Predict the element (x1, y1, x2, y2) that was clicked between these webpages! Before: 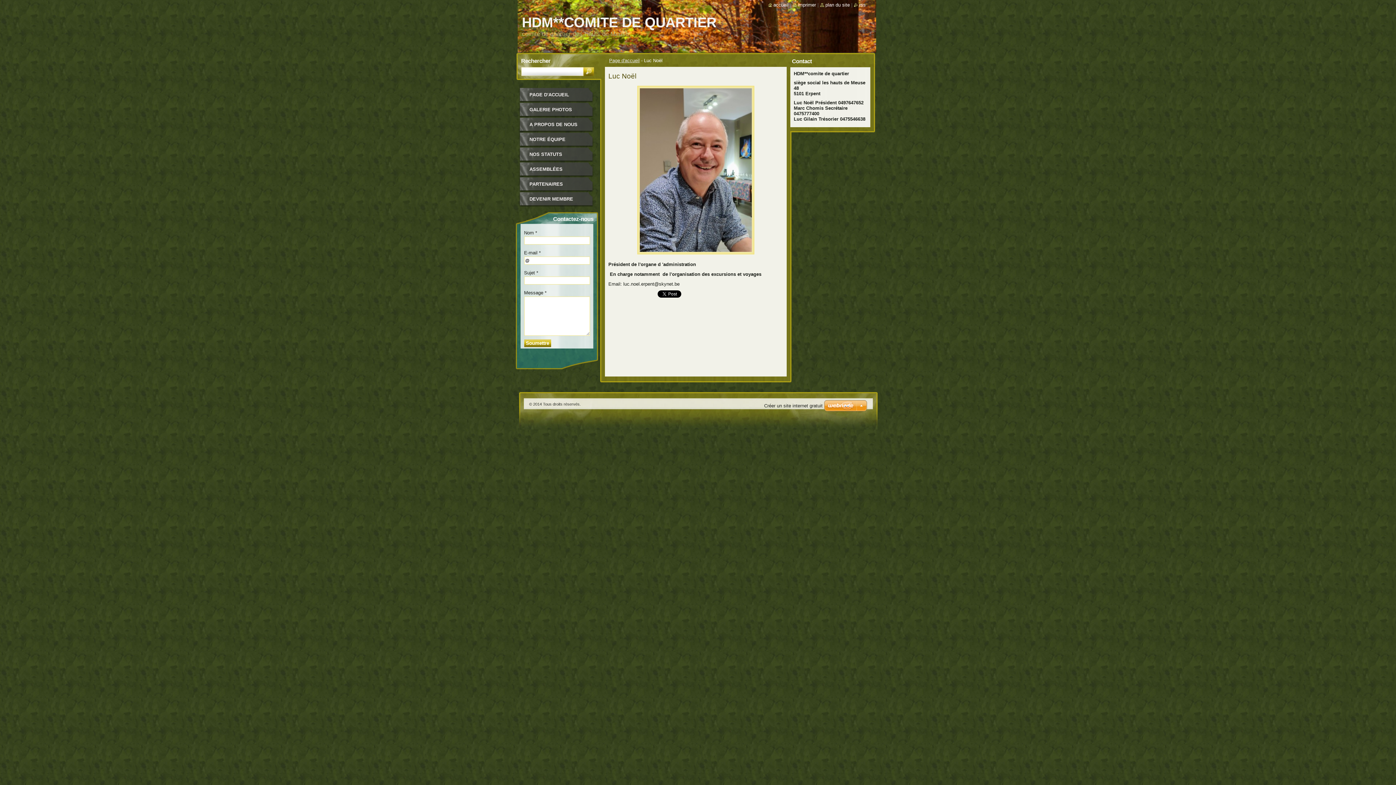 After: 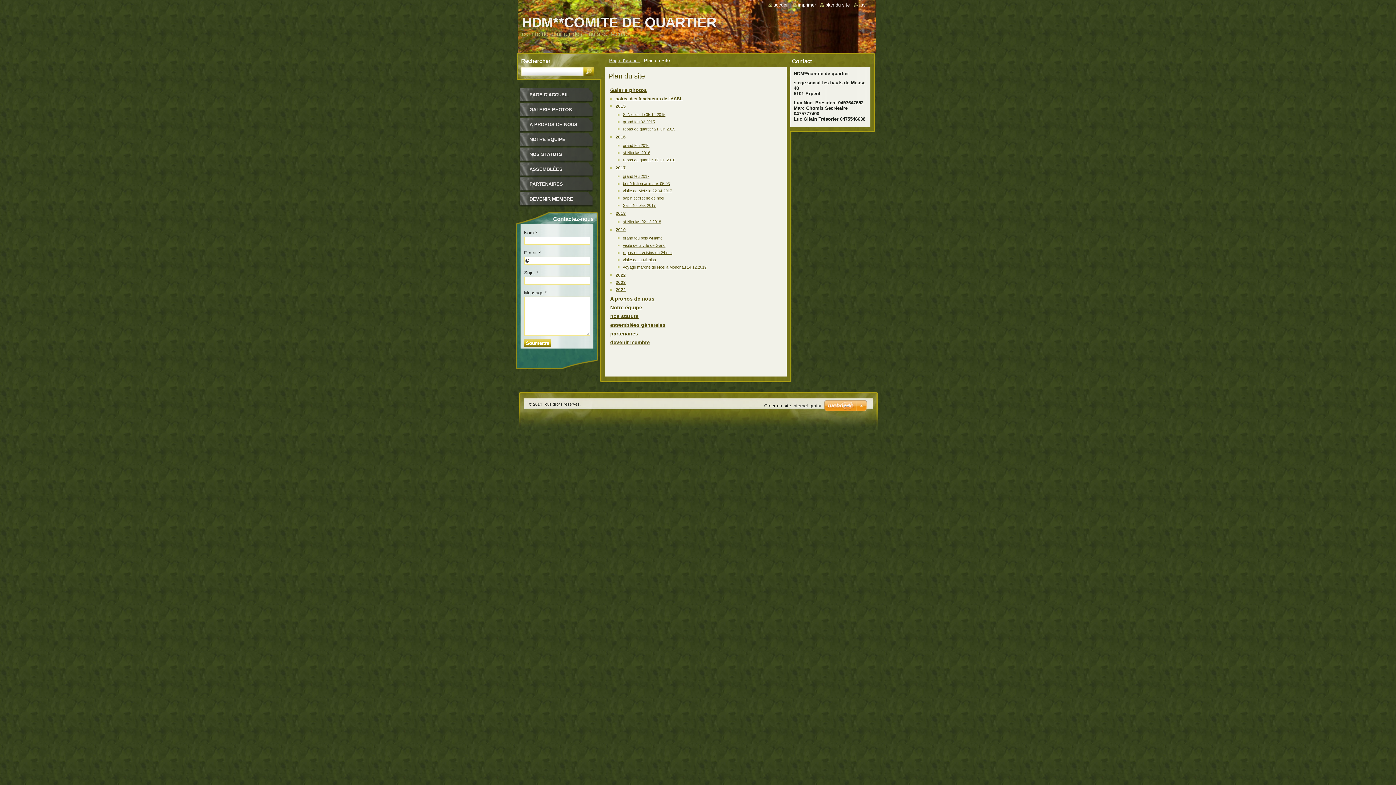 Action: label: plan du site bbox: (820, 2, 850, 7)